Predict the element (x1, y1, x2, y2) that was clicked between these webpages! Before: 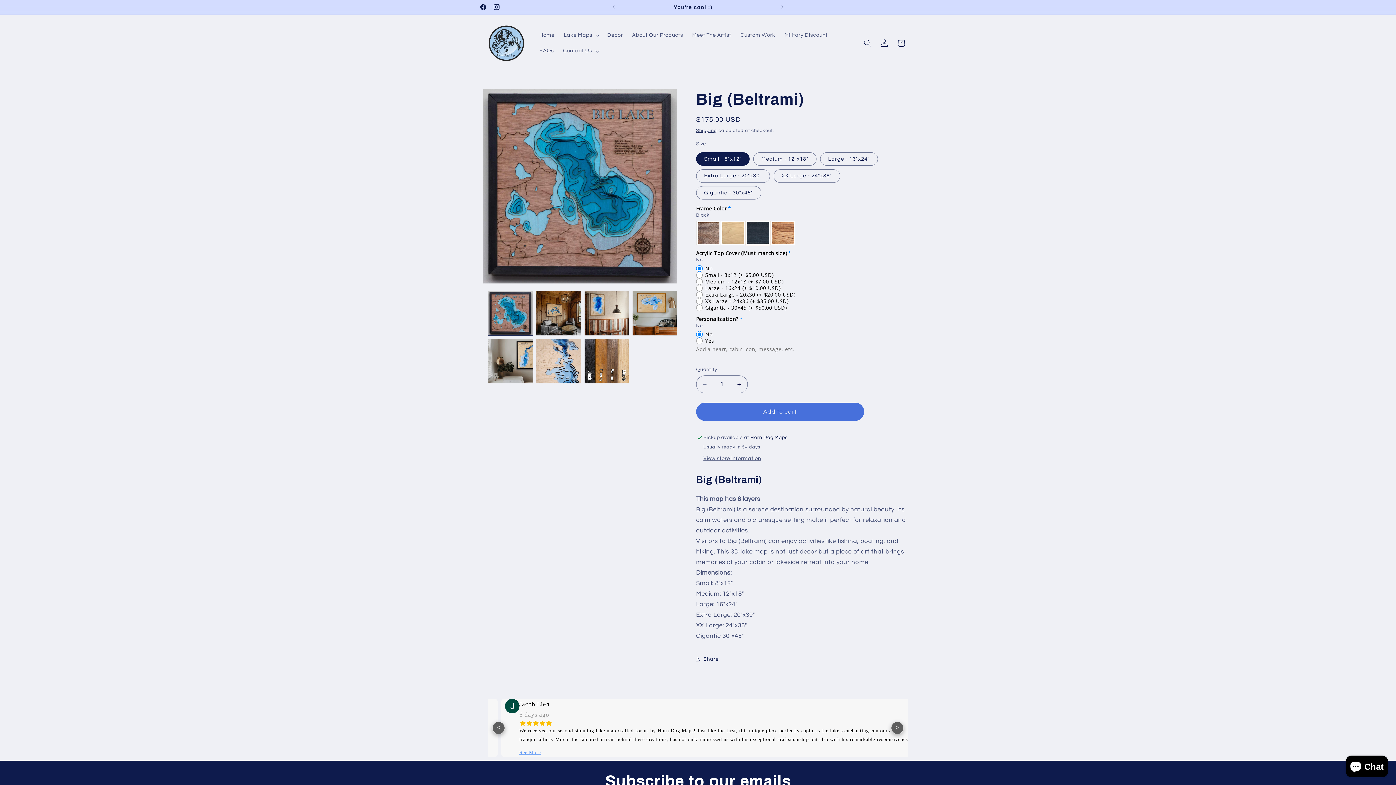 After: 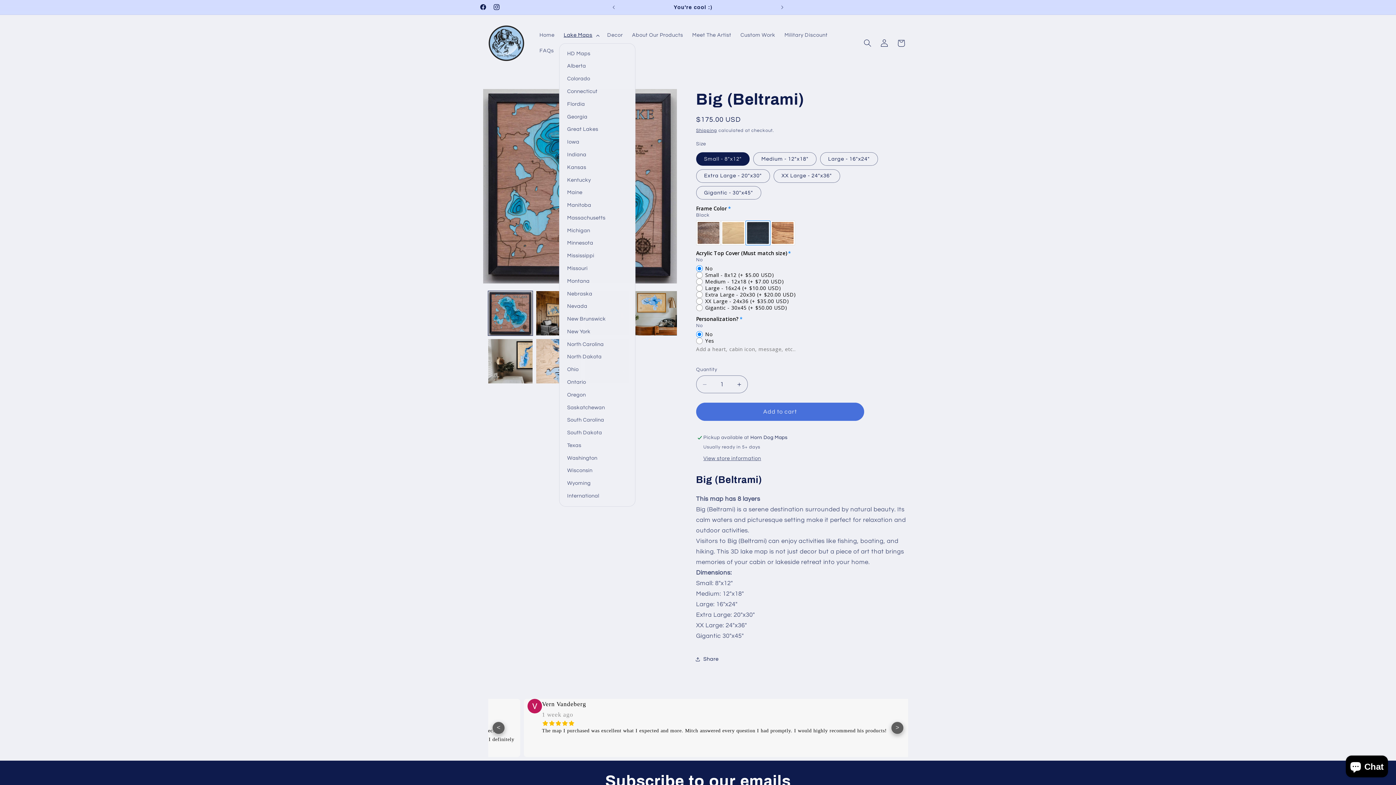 Action: bbox: (559, 27, 602, 43) label: Lake Maps